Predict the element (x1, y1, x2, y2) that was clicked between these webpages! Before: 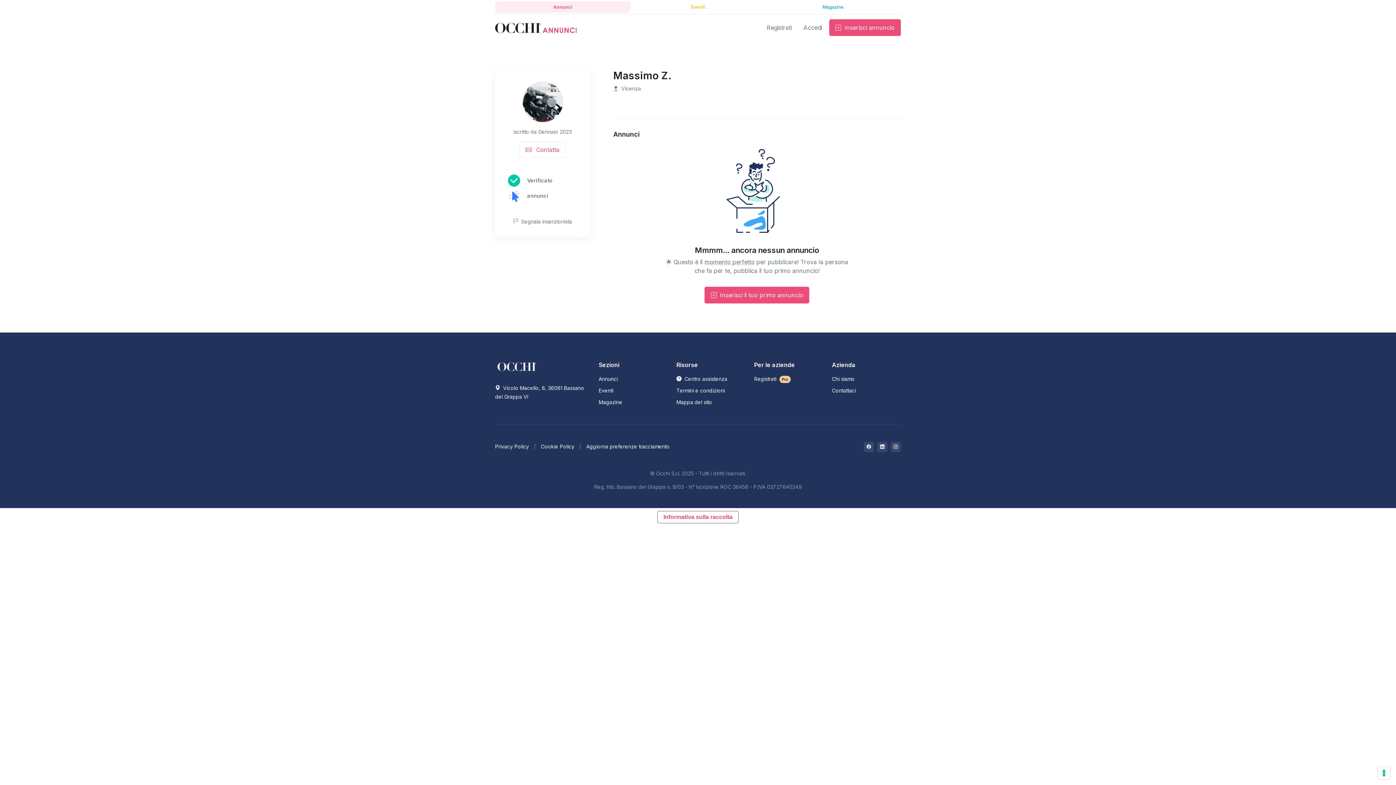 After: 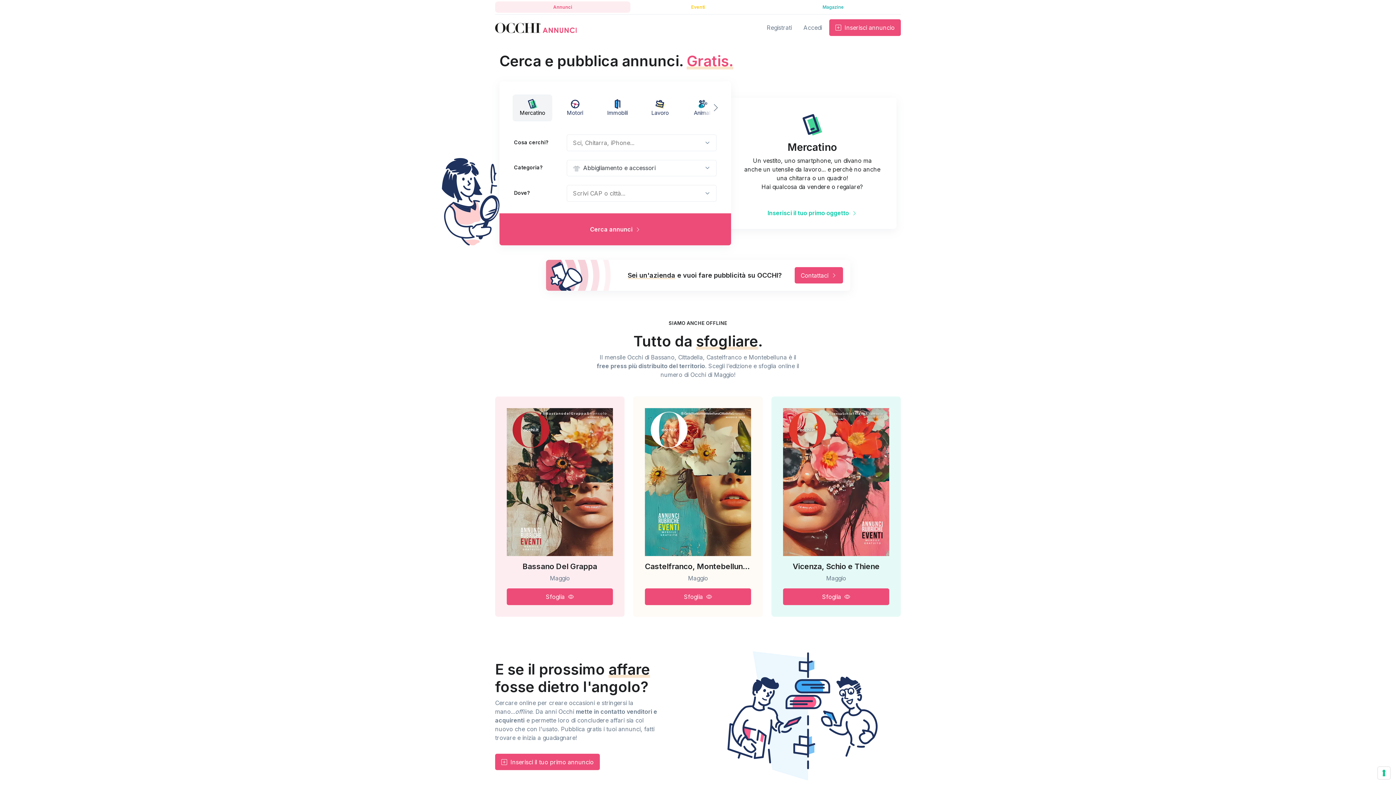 Action: label: Space bbox: (495, 362, 538, 369)